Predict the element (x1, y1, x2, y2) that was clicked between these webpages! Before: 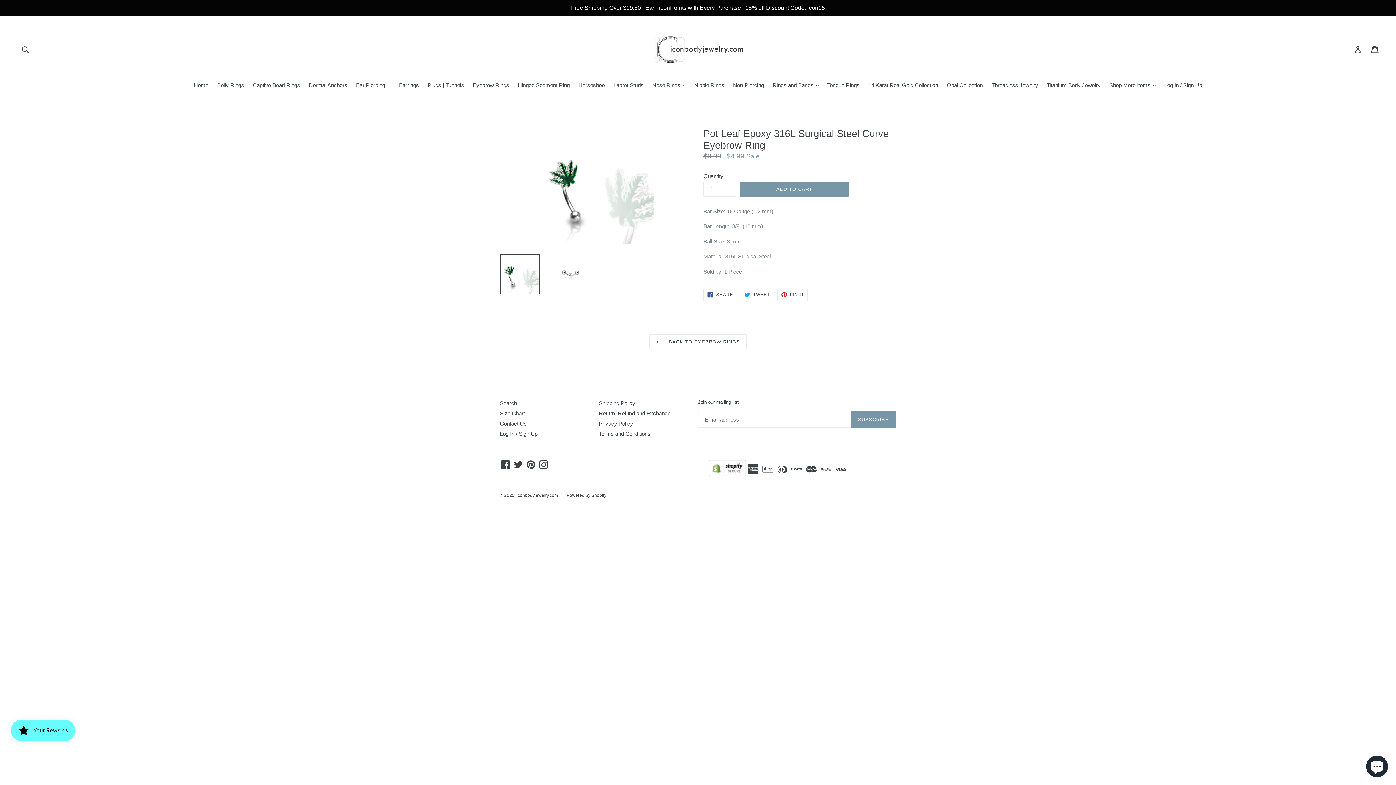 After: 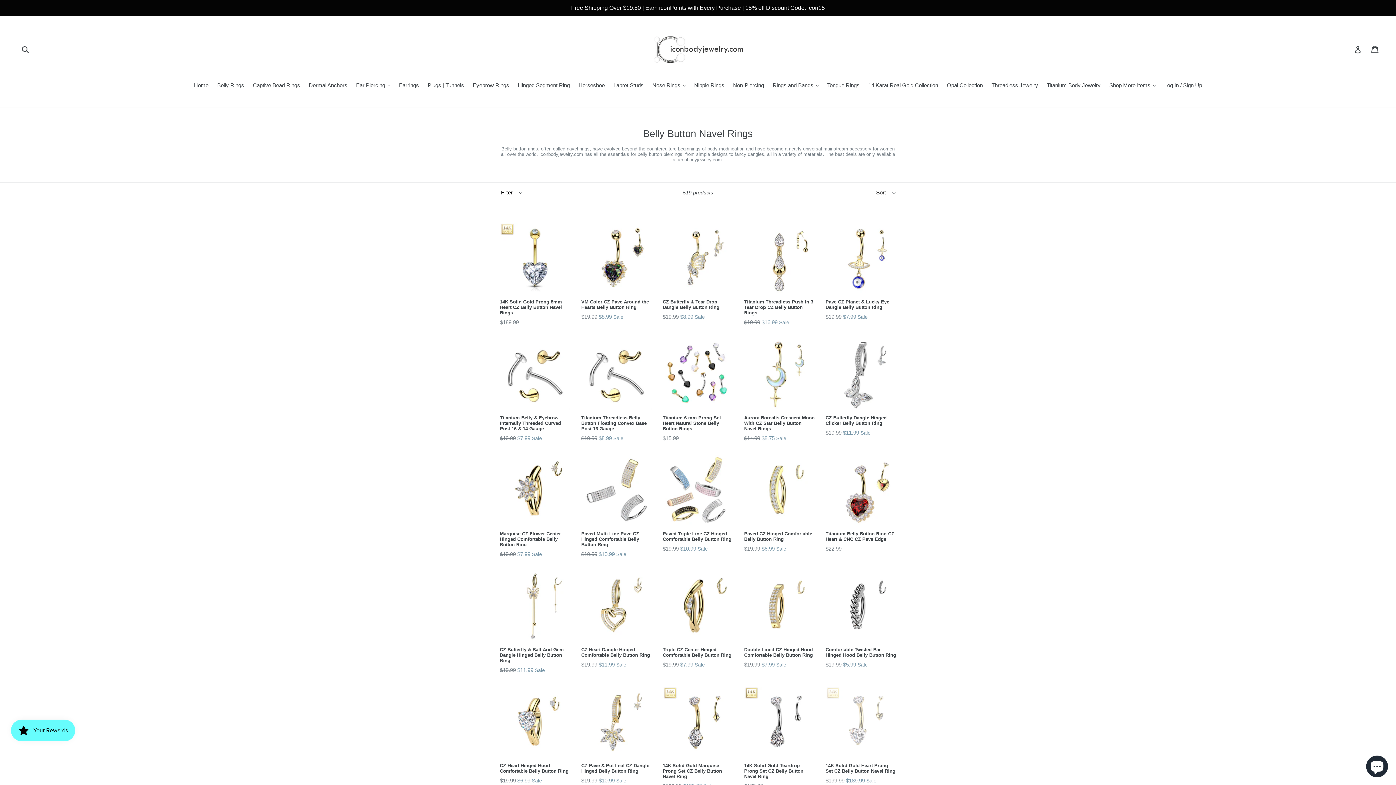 Action: label: Belly Rings bbox: (213, 81, 247, 90)